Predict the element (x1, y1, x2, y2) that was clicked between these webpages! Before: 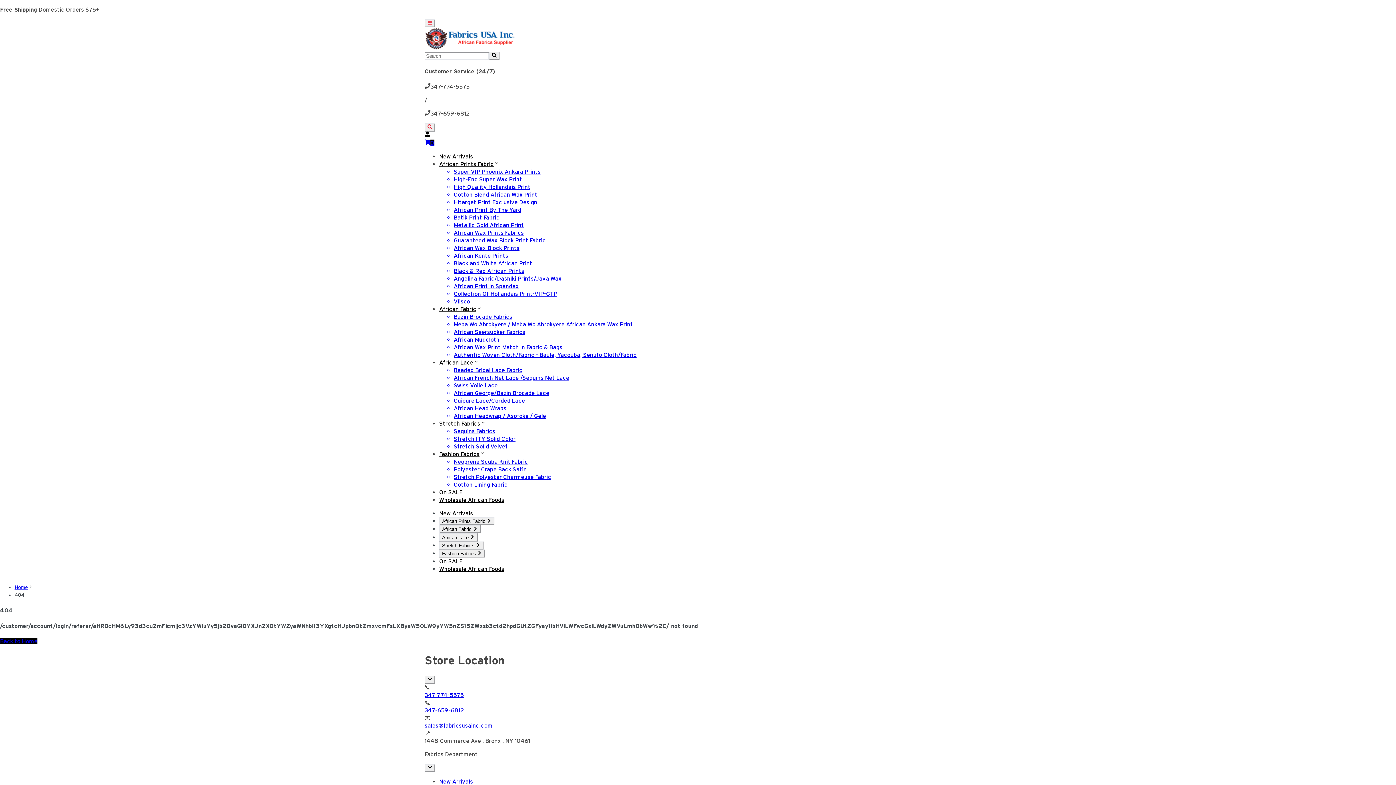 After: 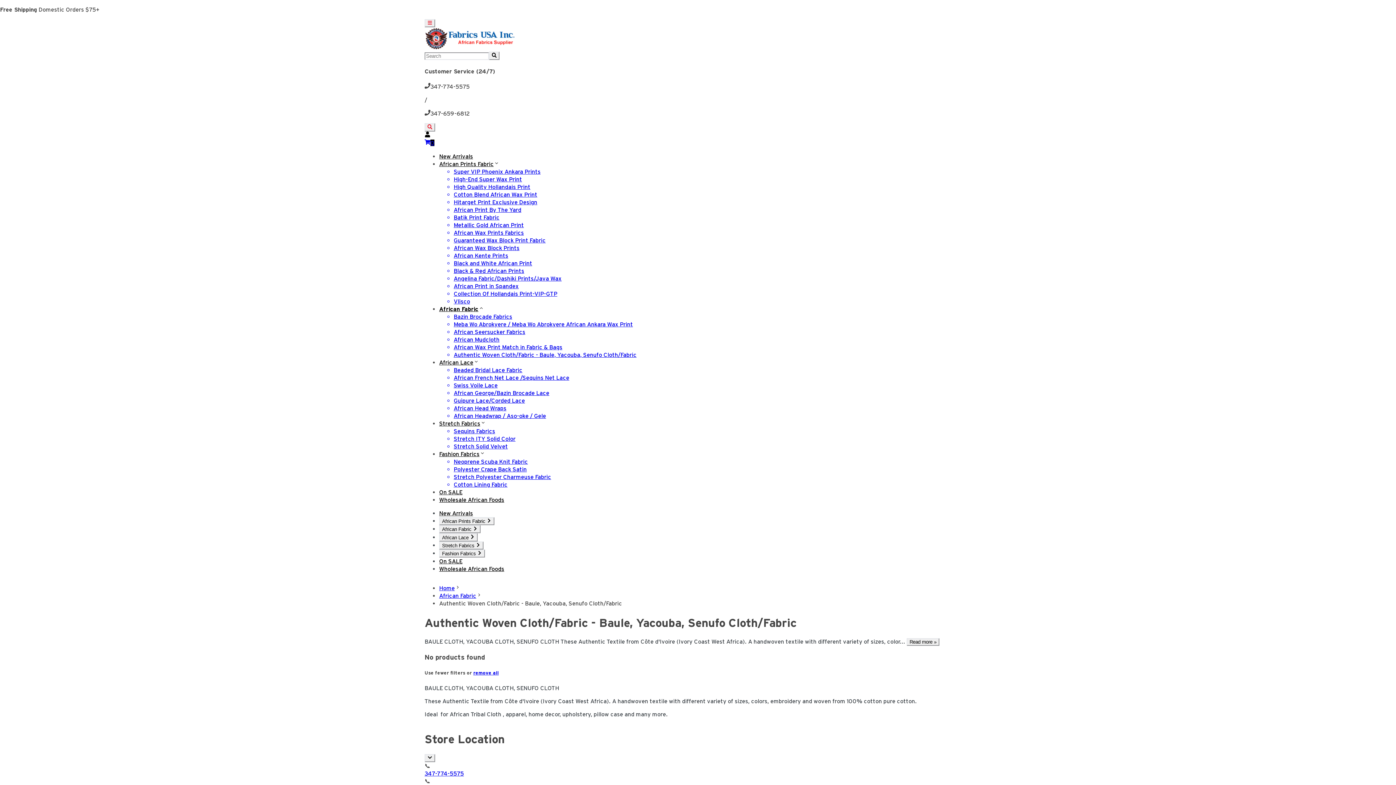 Action: bbox: (453, 351, 971, 358) label: Authentic Woven Cloth/Fabric - Baule, Yacouba, Senufo Cloth/Fabric